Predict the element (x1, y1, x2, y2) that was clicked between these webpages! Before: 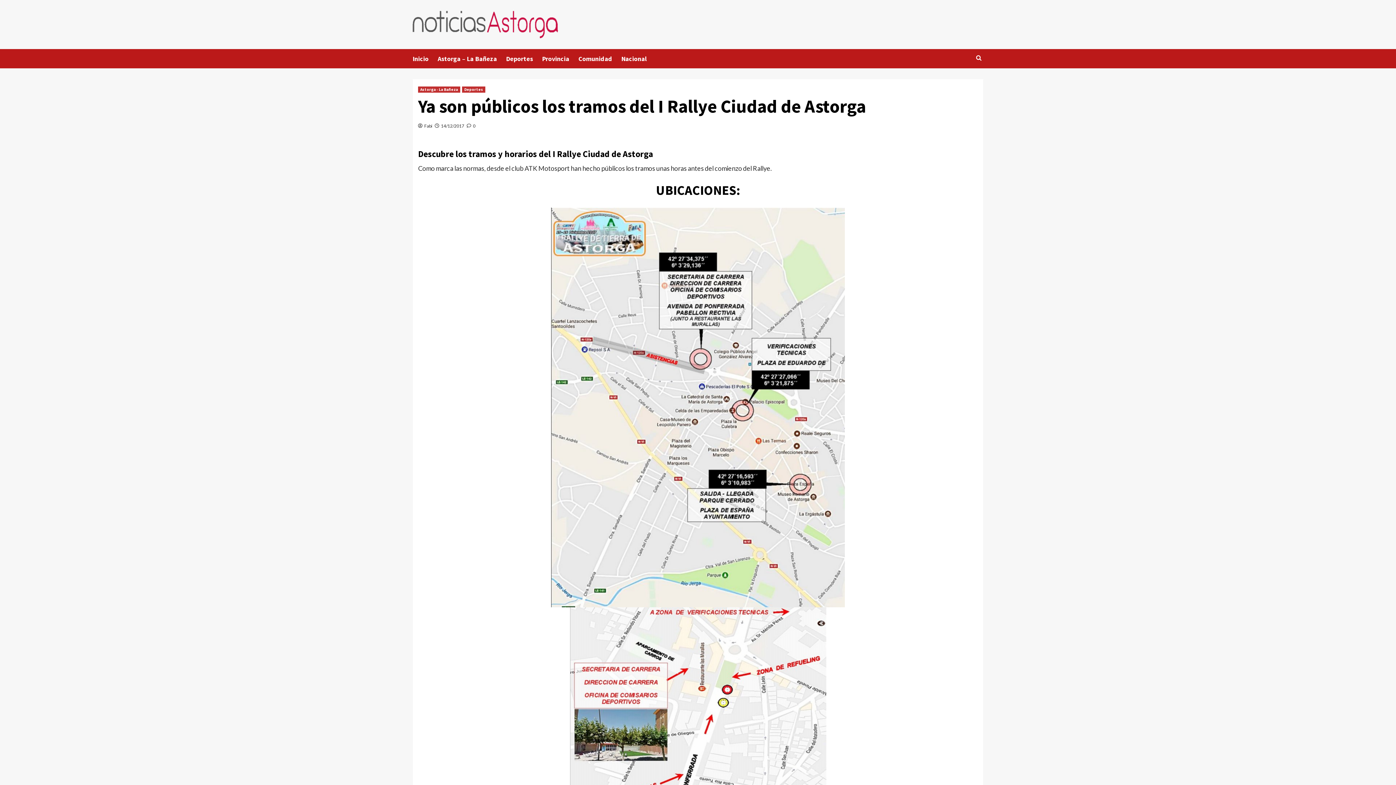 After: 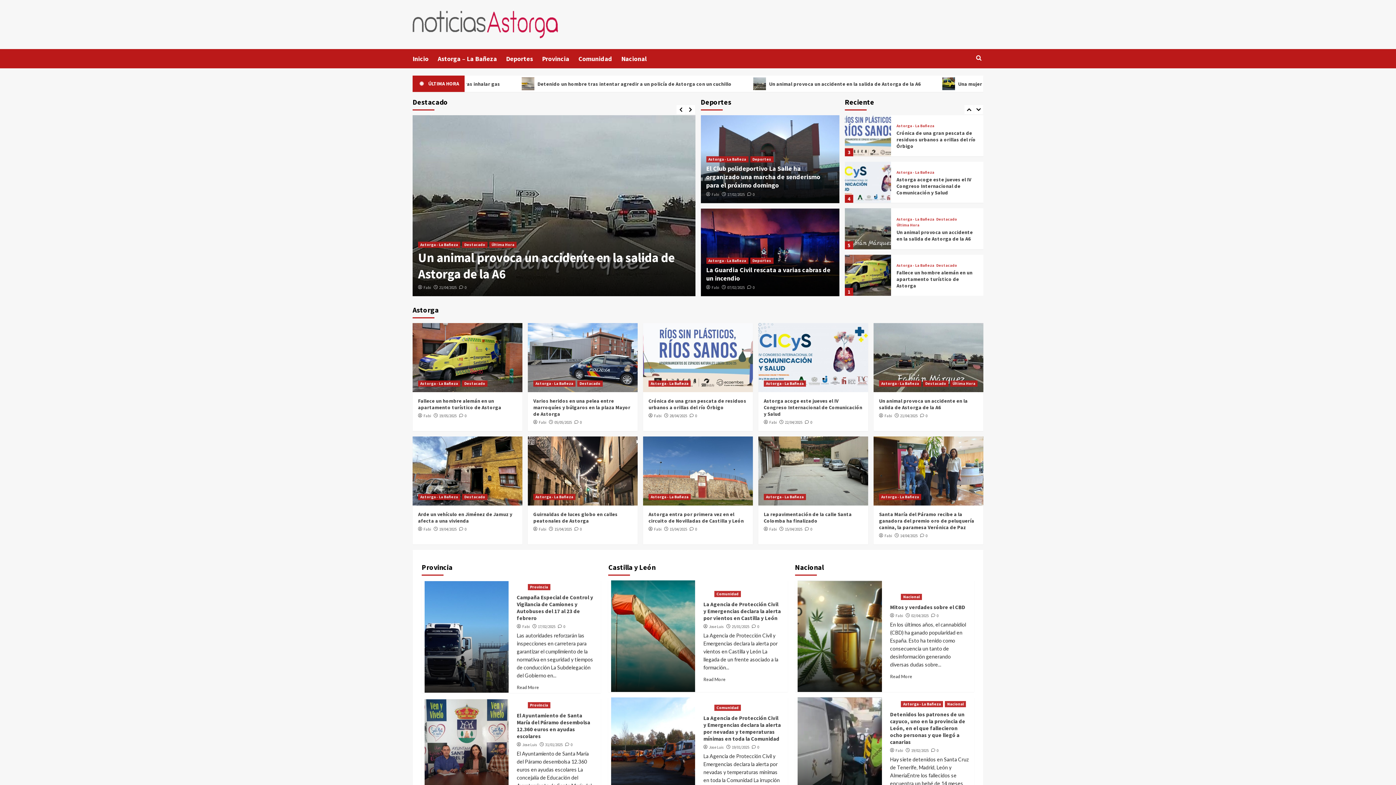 Action: label: Inicio bbox: (412, 49, 437, 68)